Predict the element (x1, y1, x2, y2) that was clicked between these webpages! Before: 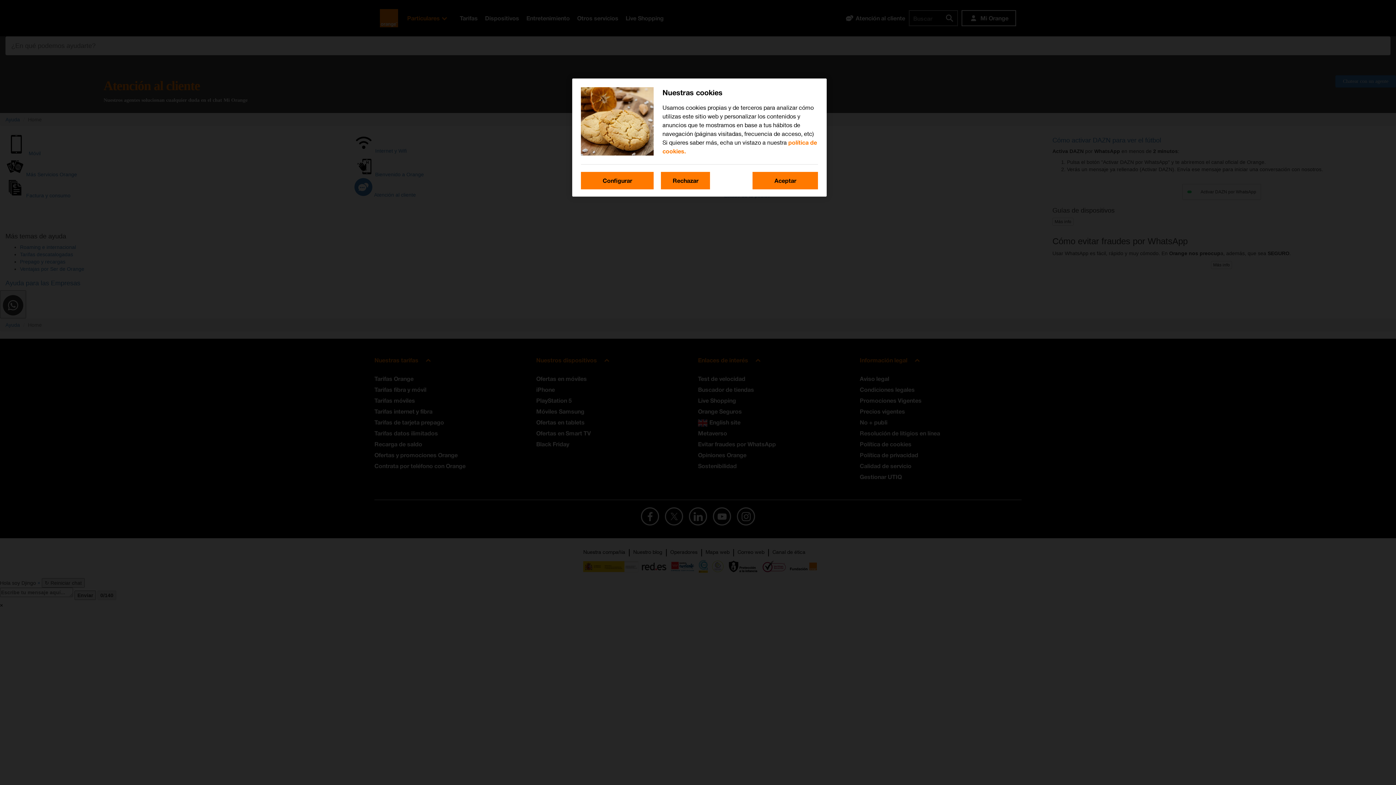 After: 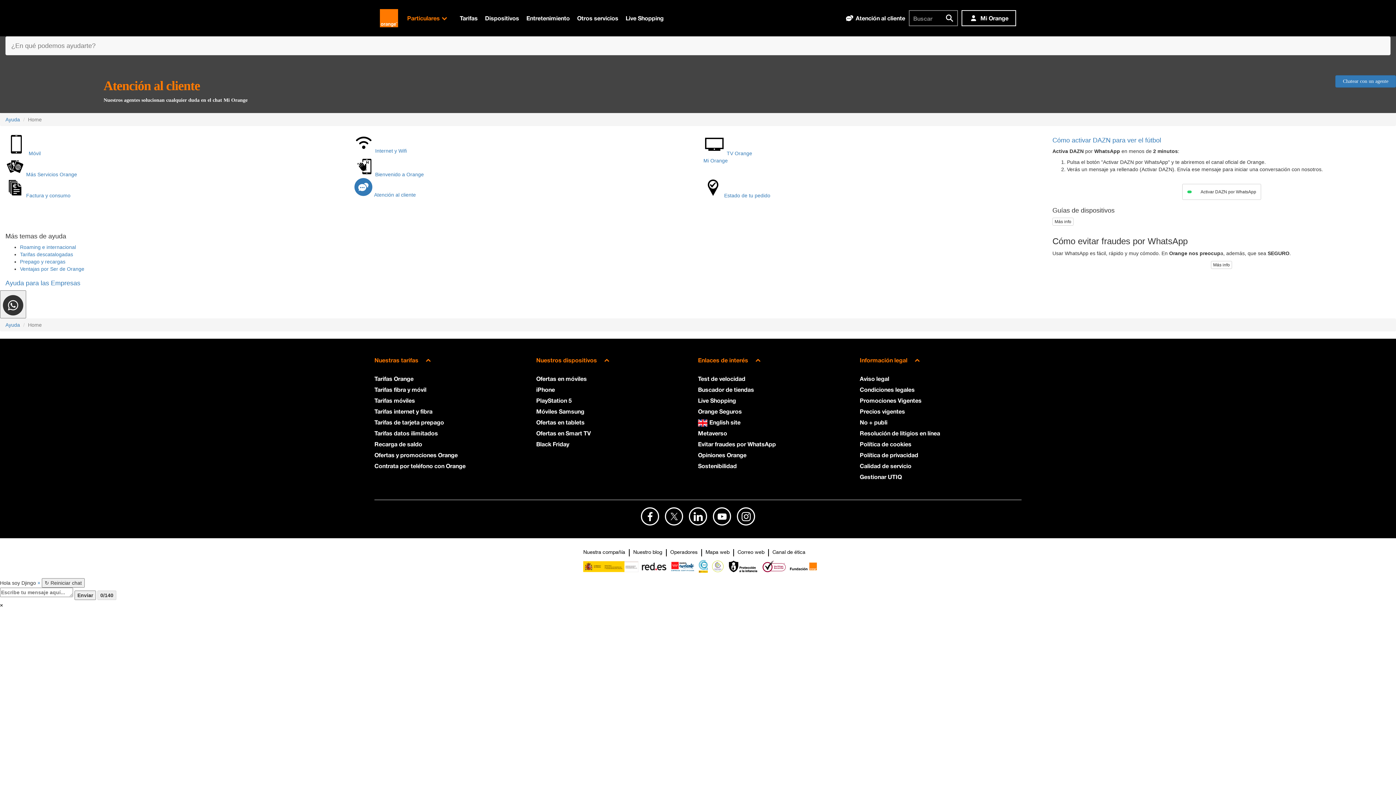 Action: label: Rechazar bbox: (661, 172, 710, 189)